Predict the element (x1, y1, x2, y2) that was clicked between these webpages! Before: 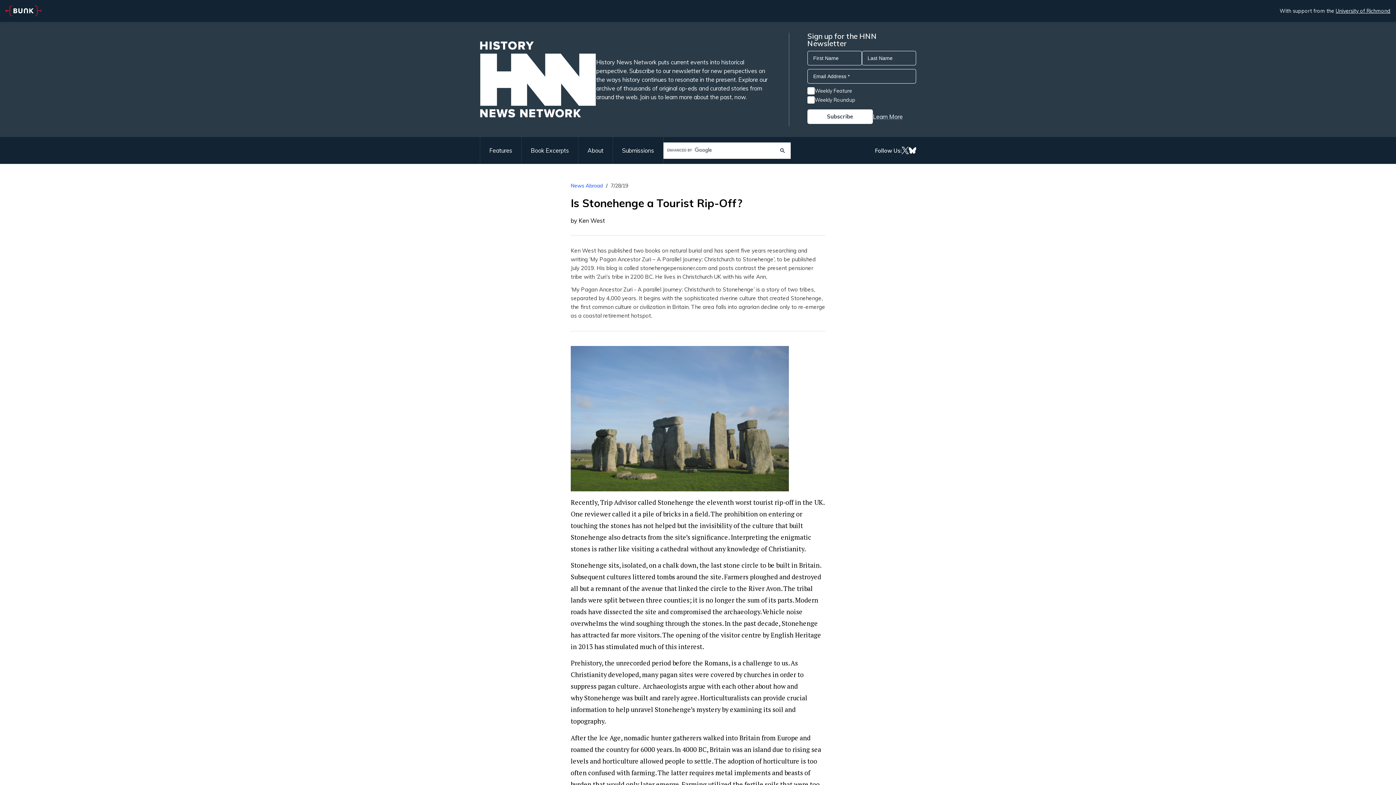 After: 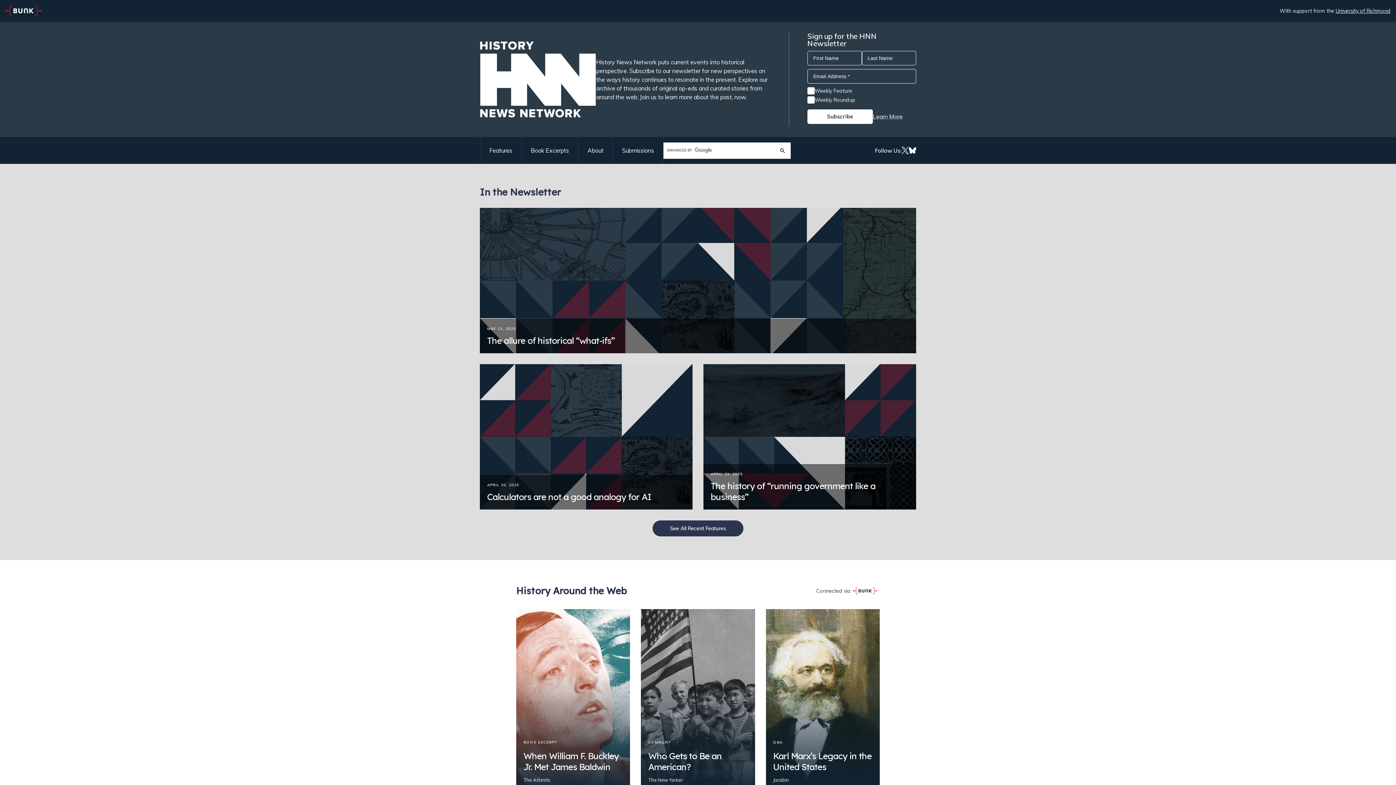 Action: bbox: (480, 41, 596, 117)